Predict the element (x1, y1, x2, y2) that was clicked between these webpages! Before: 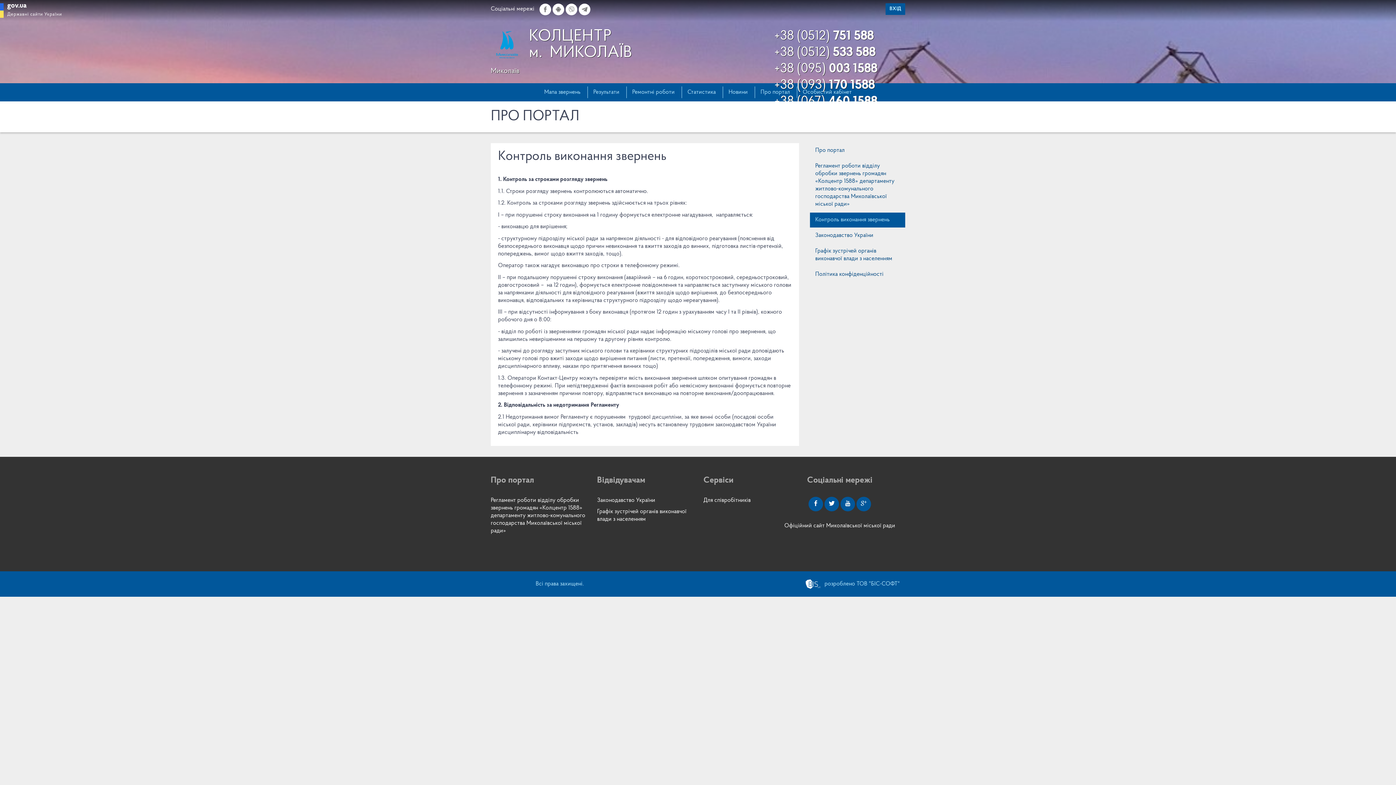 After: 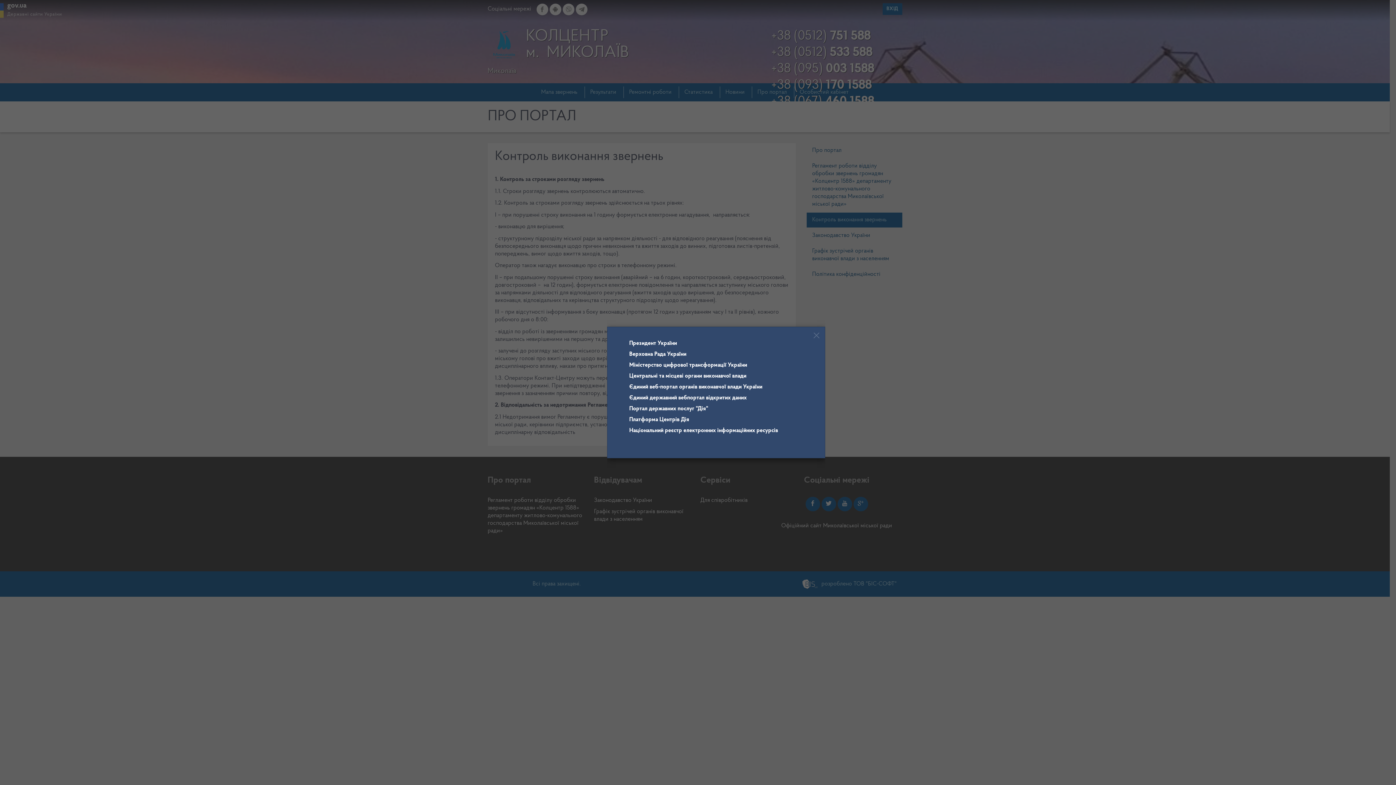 Action: bbox: (0, 3, 62, 17) label: gov.ua
Державні сайти України